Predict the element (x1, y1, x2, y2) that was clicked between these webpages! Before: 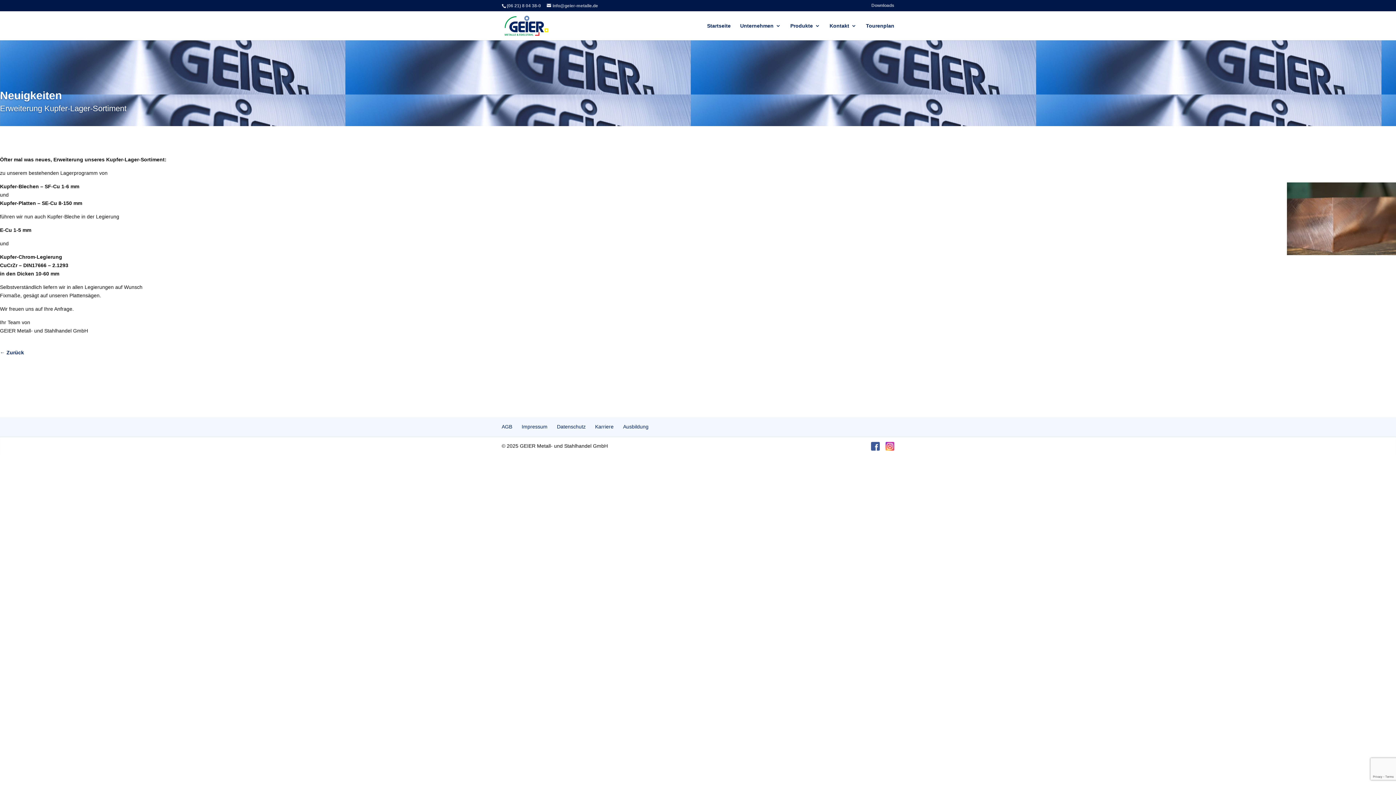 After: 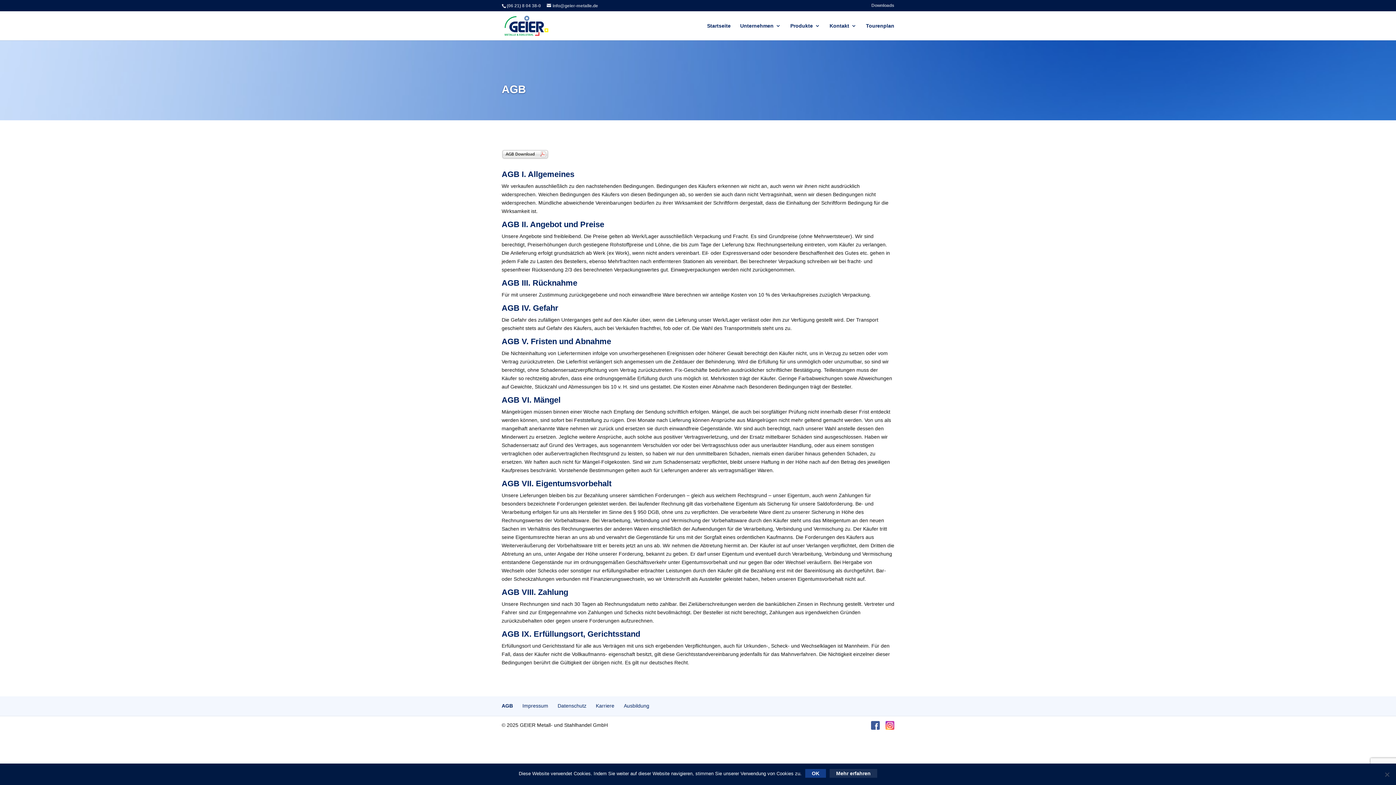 Action: label: AGB bbox: (501, 424, 512, 429)